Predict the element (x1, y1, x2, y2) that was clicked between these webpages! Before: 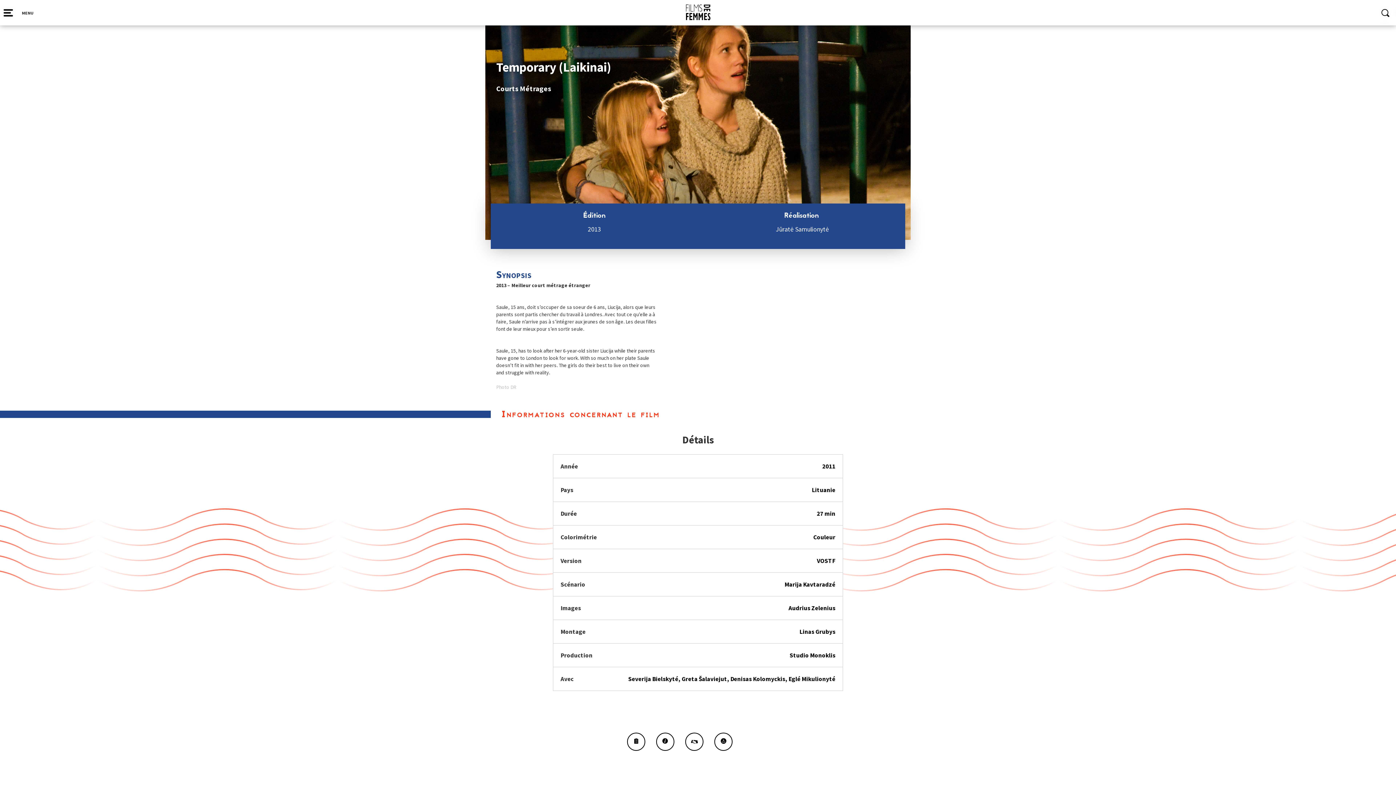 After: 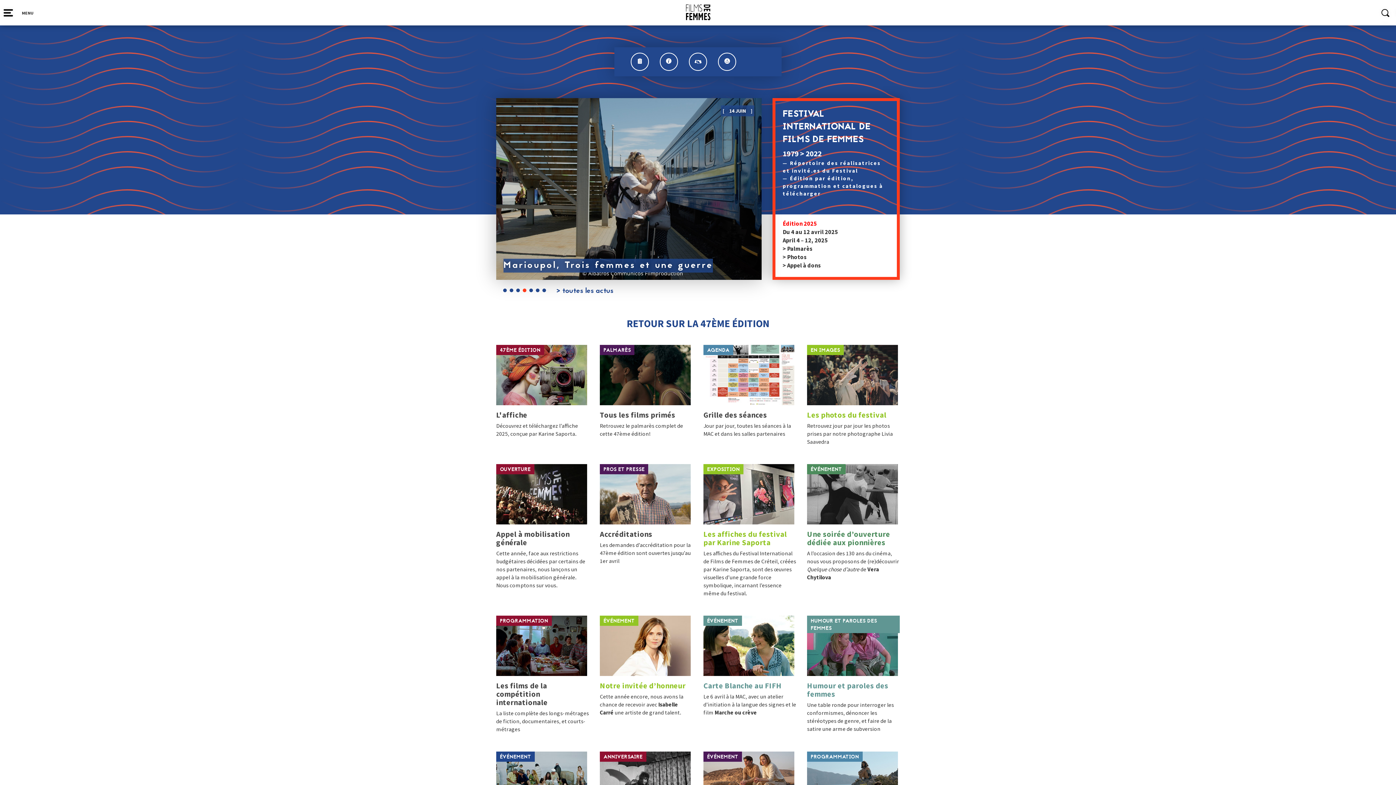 Action: bbox: (351, 3, 1044, 21)